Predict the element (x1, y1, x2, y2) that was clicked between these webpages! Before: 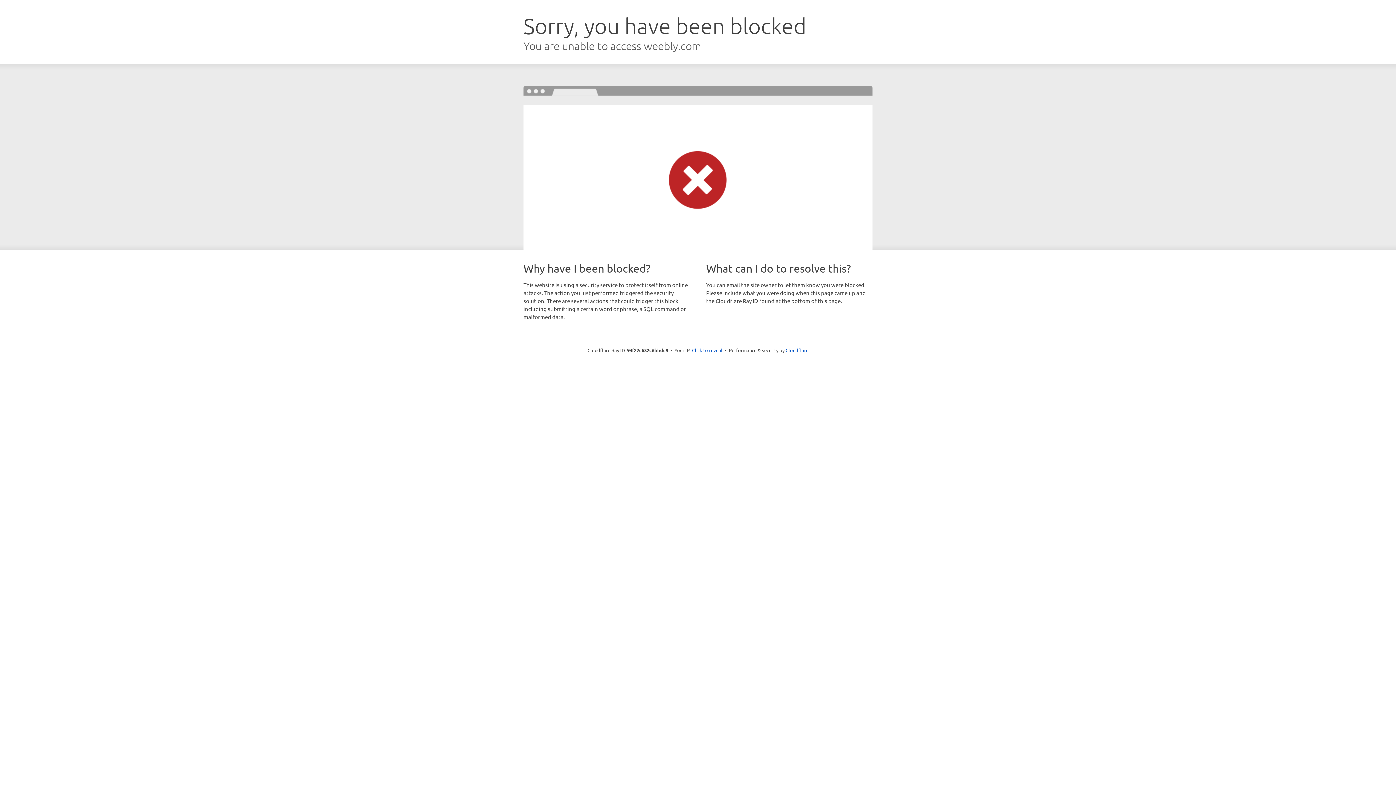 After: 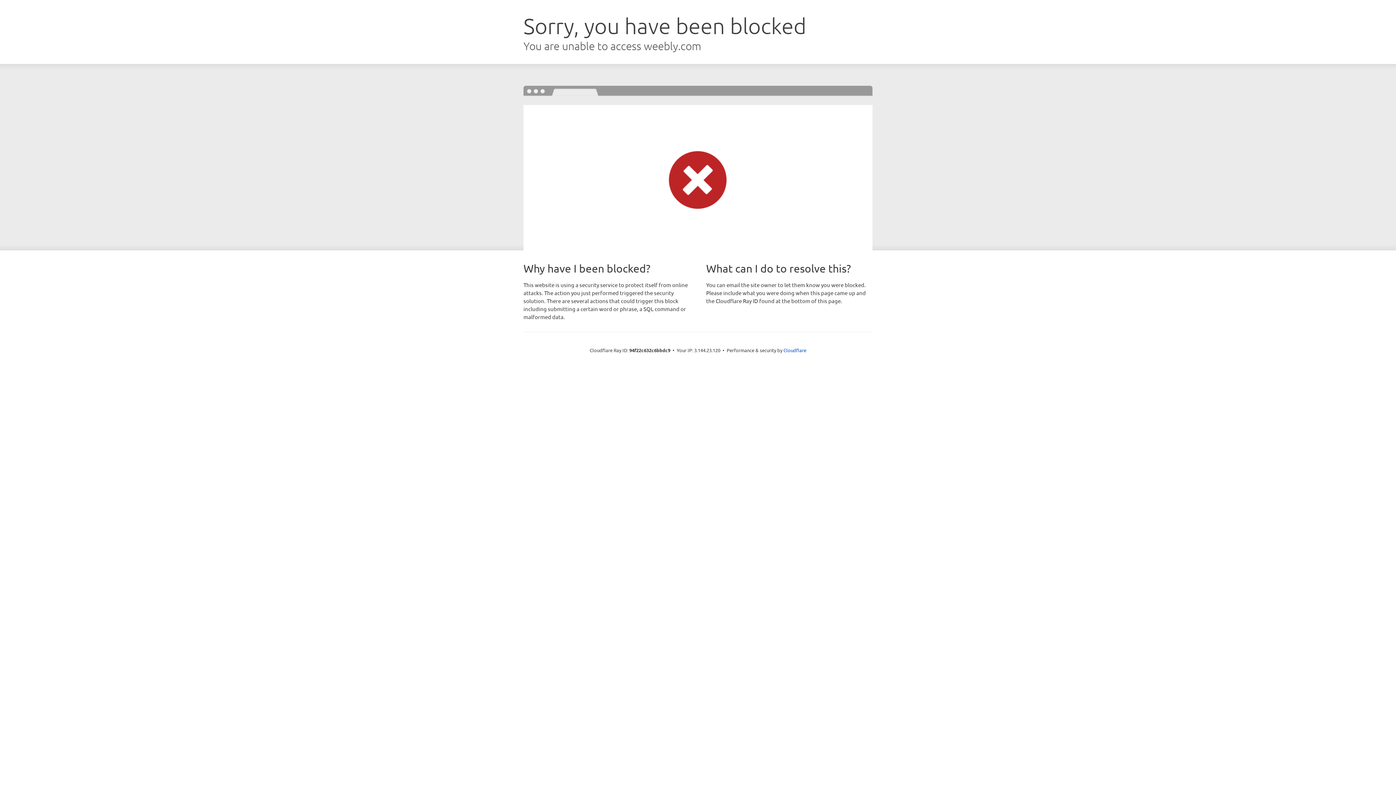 Action: label: Click to reveal bbox: (692, 346, 722, 353)